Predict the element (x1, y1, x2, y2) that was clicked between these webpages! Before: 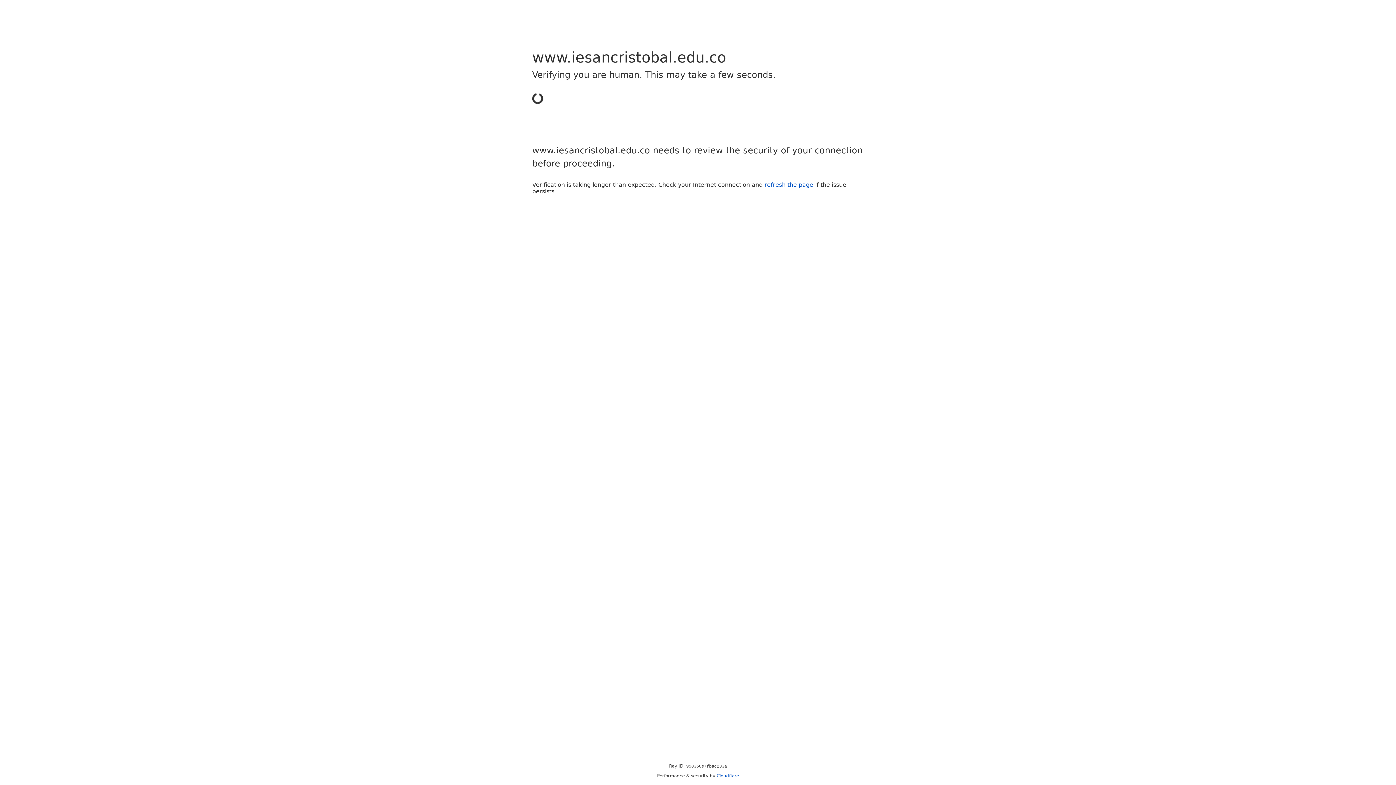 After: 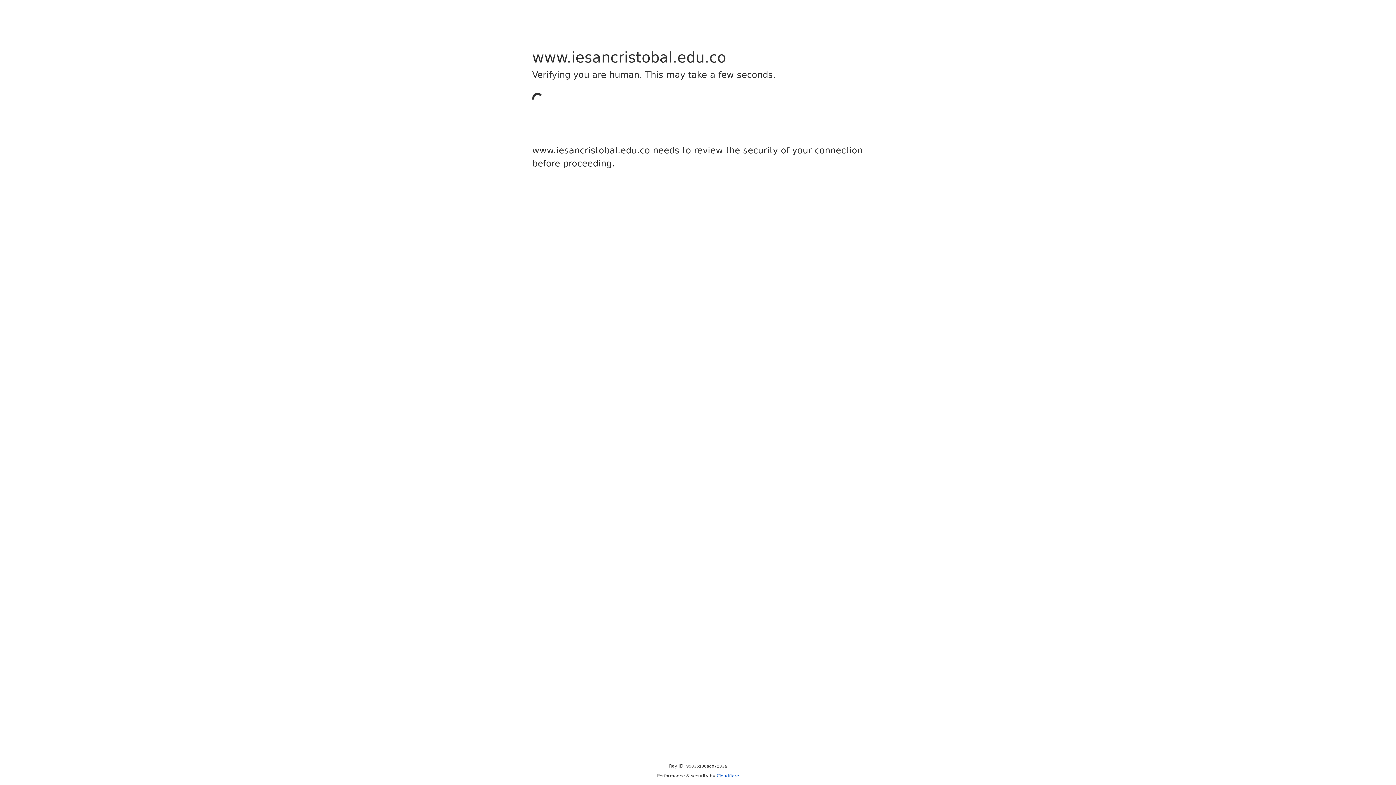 Action: label: Cloudflare bbox: (716, 773, 739, 778)